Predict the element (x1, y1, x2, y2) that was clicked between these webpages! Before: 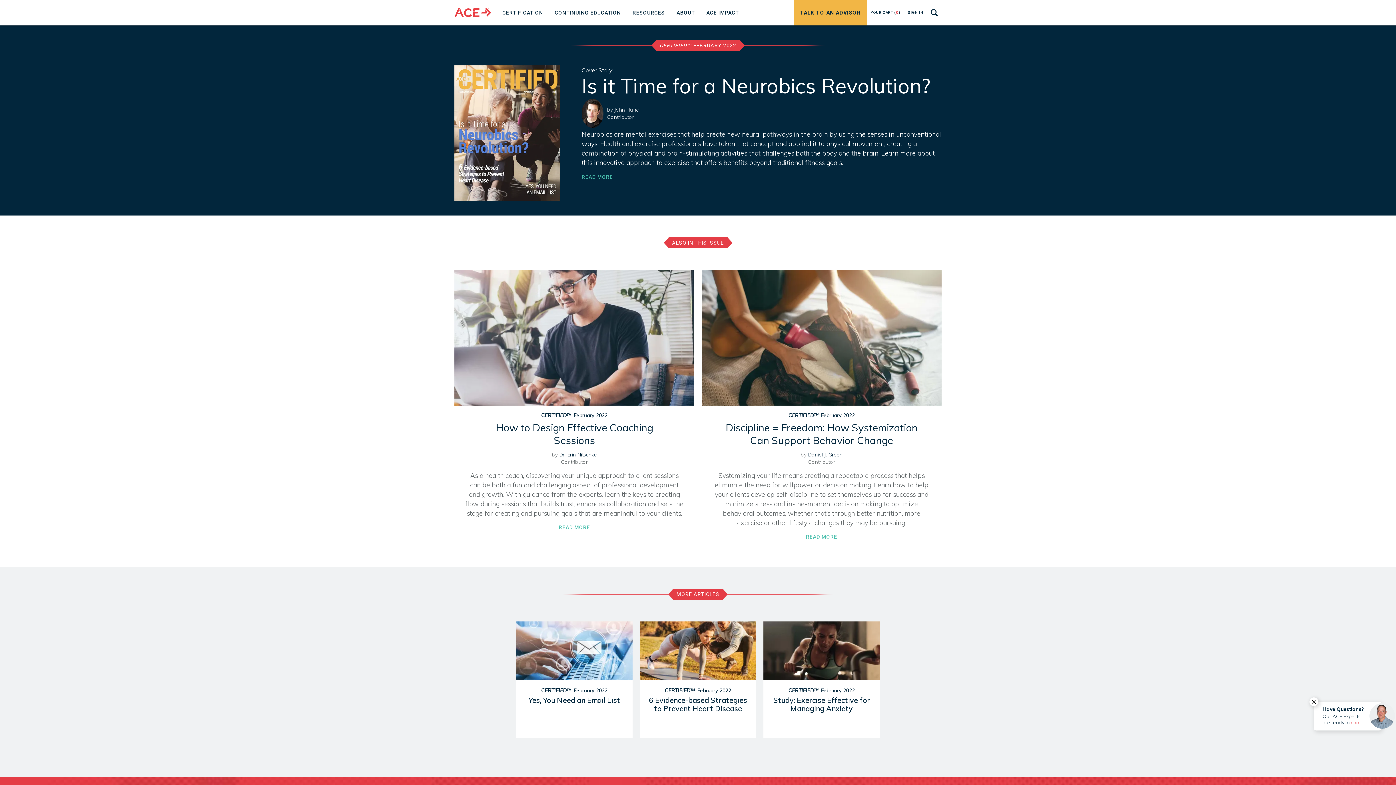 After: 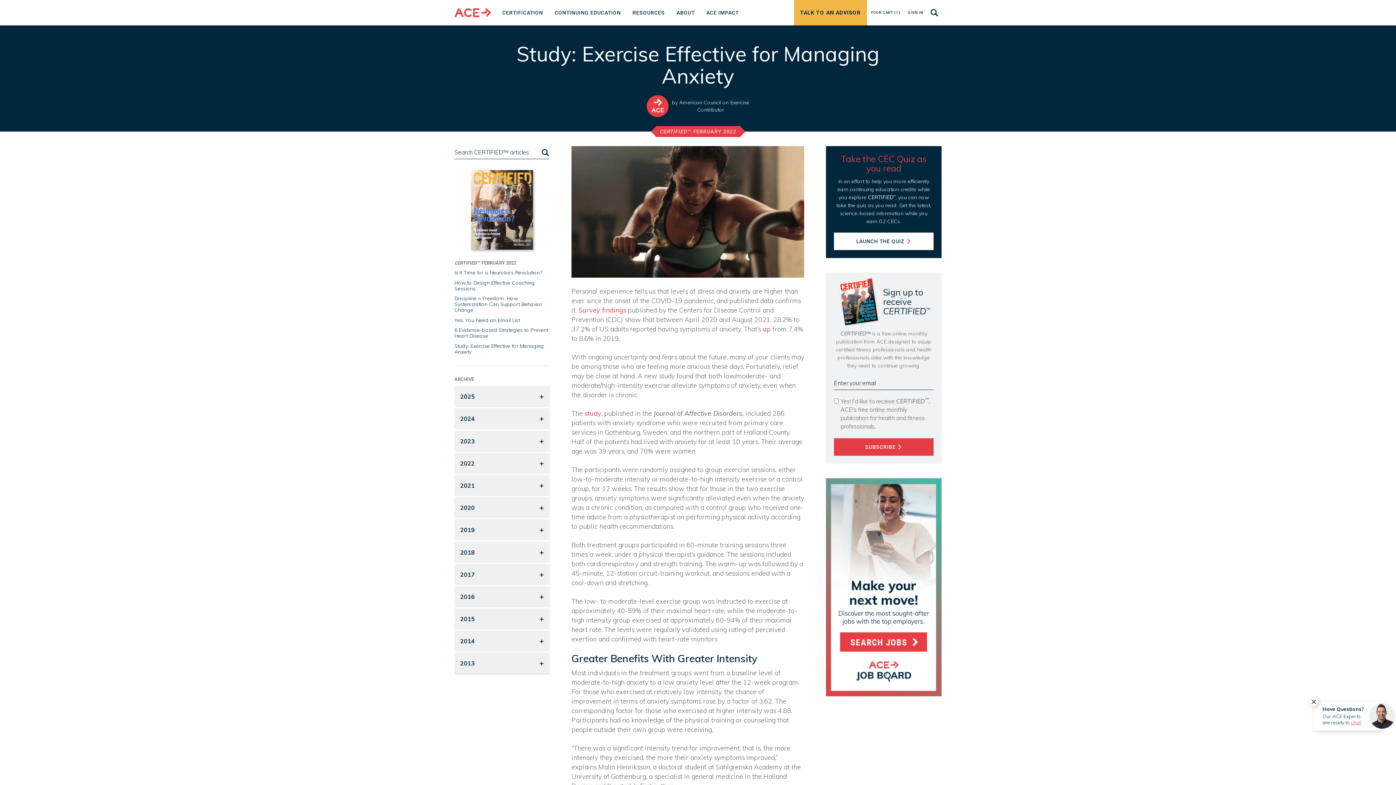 Action: bbox: (763, 621, 880, 738) label: CERTIFIED™: February 2022
Study: Exercise Effective for Managing Anxiety